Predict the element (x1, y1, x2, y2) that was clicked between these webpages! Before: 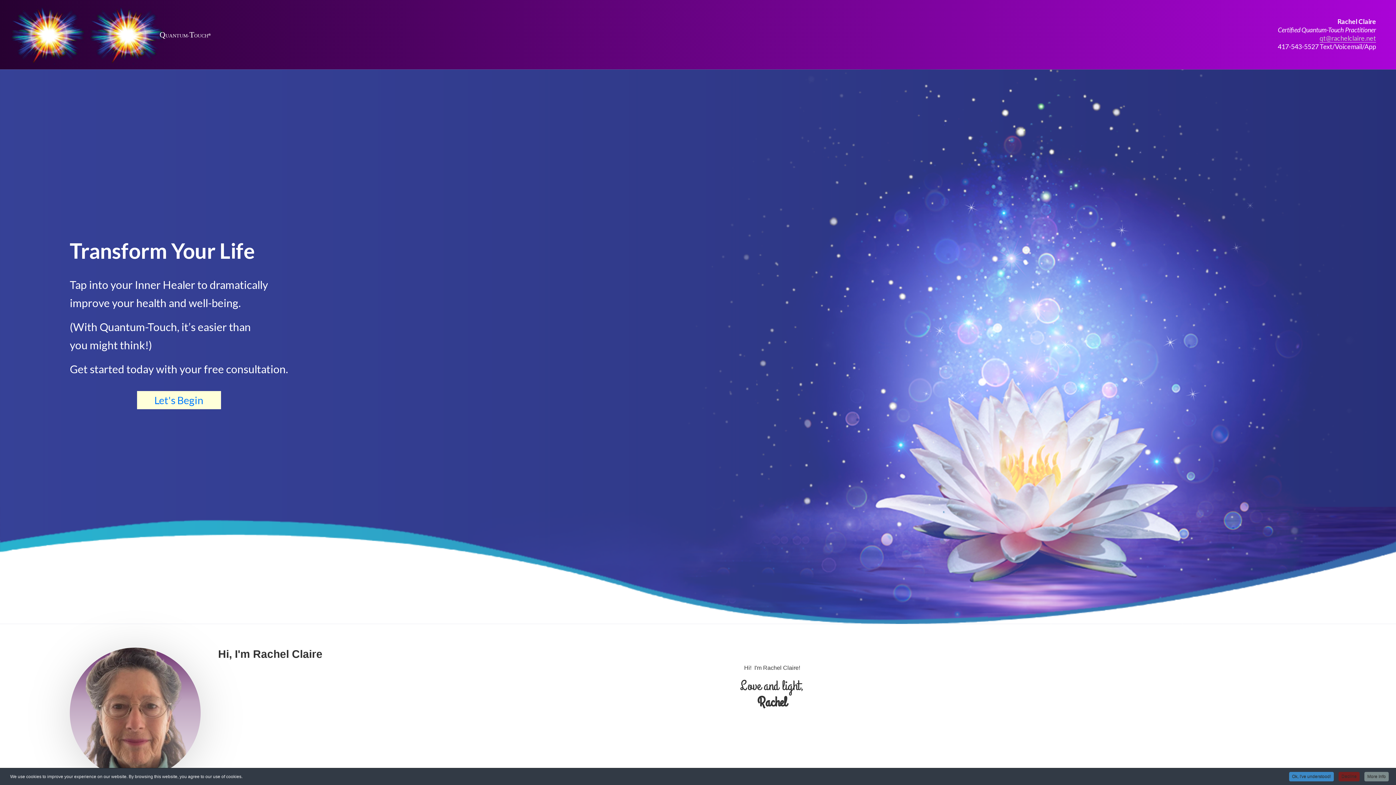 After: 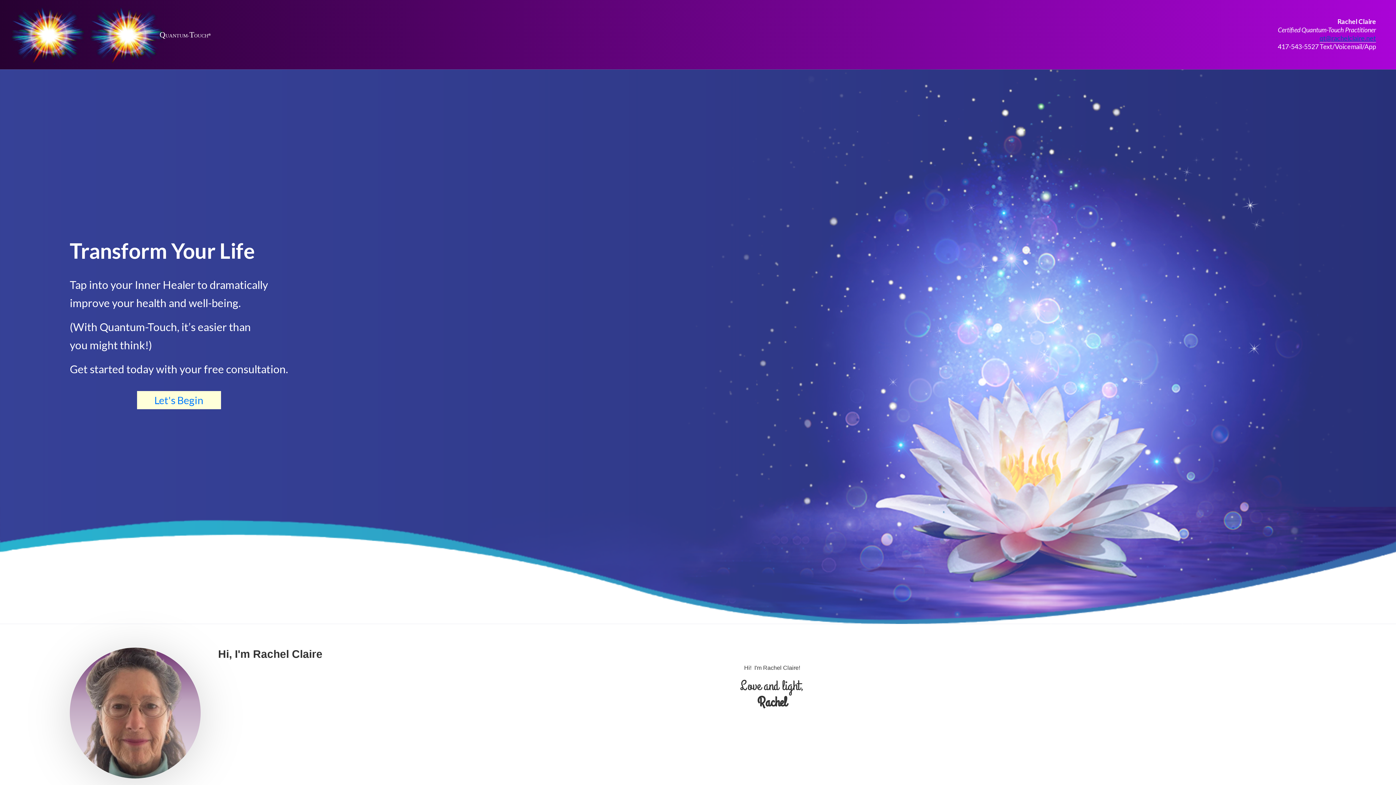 Action: bbox: (1320, 34, 1376, 42) label: qt@rachelclaire.net